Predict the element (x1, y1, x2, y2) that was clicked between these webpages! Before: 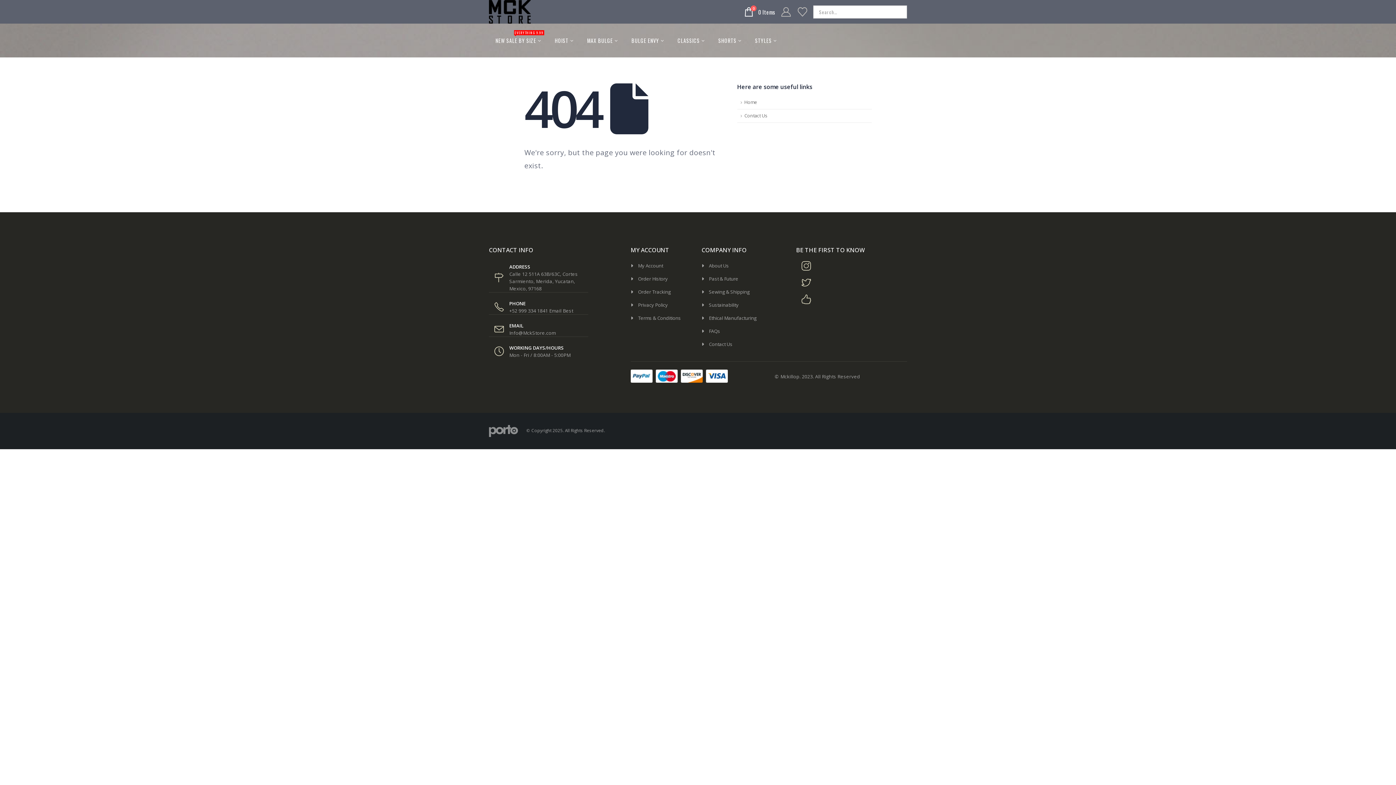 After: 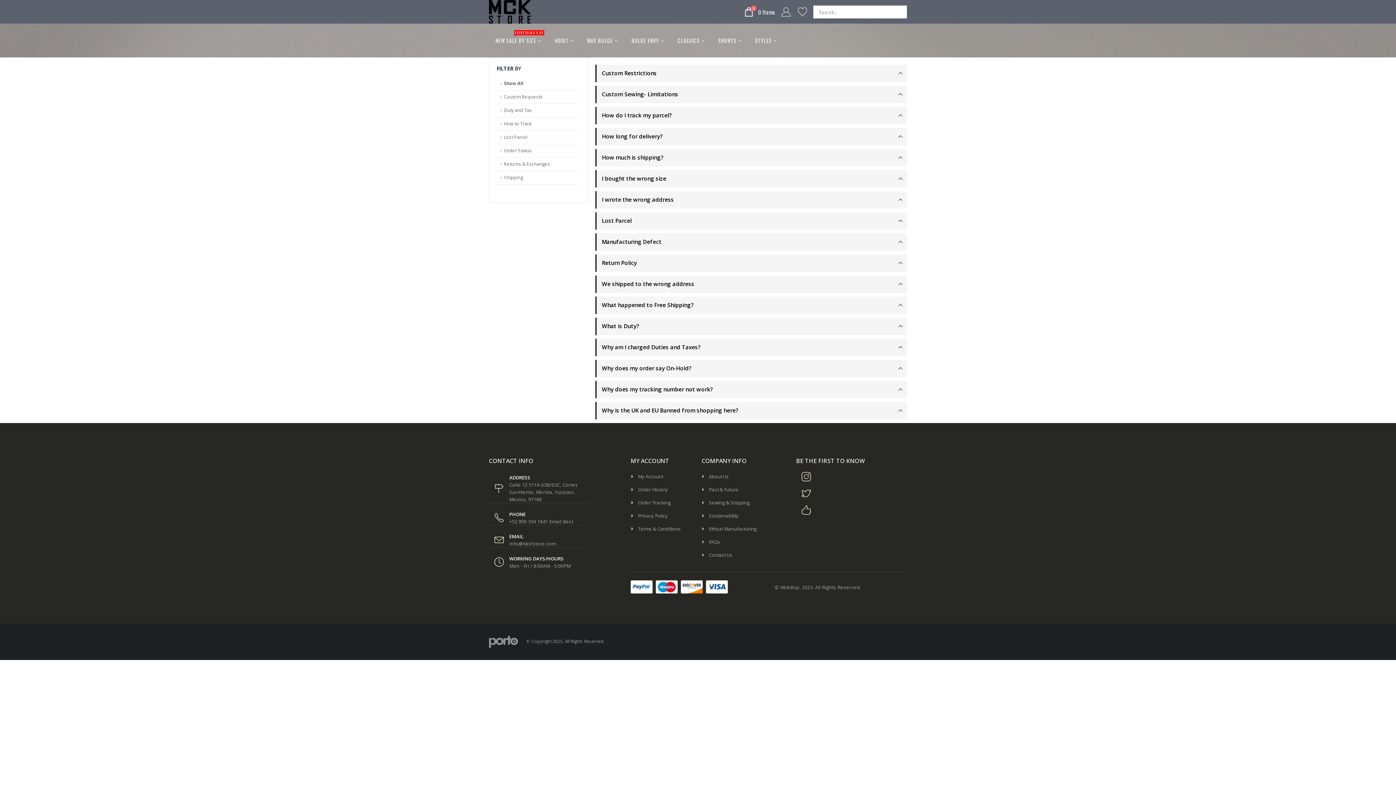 Action: label: FAQs bbox: (709, 328, 720, 334)